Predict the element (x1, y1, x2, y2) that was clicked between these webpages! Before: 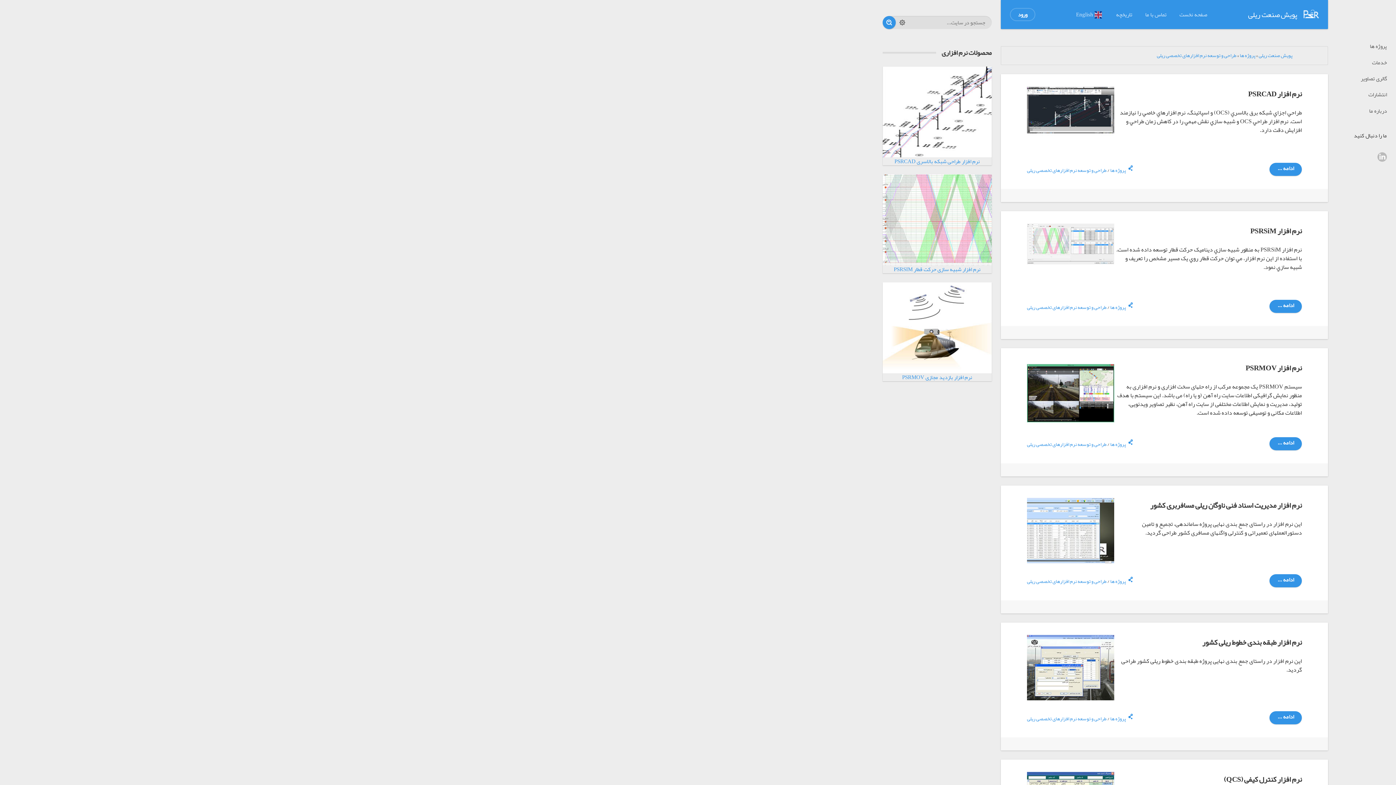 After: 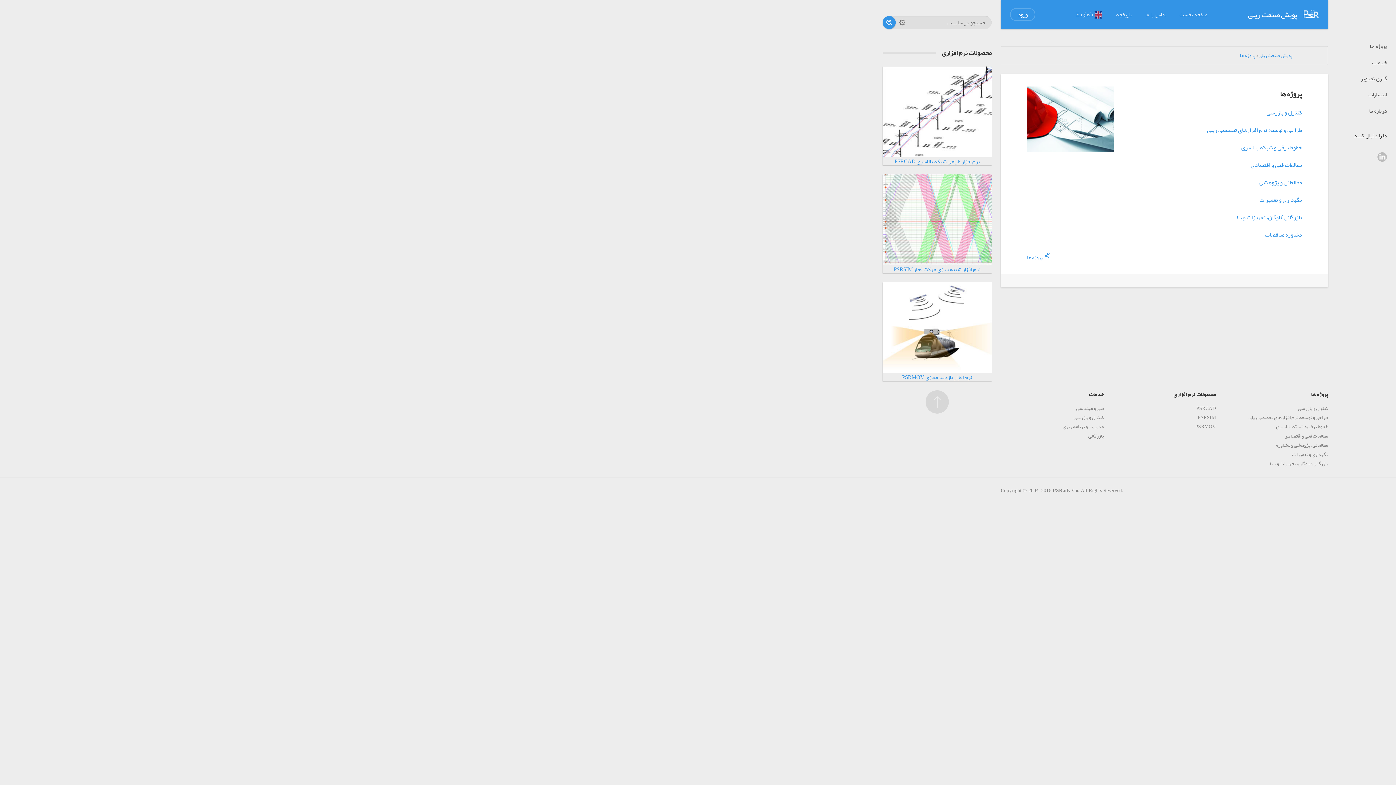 Action: label: پروژه ها bbox: (1328, 38, 1396, 54)